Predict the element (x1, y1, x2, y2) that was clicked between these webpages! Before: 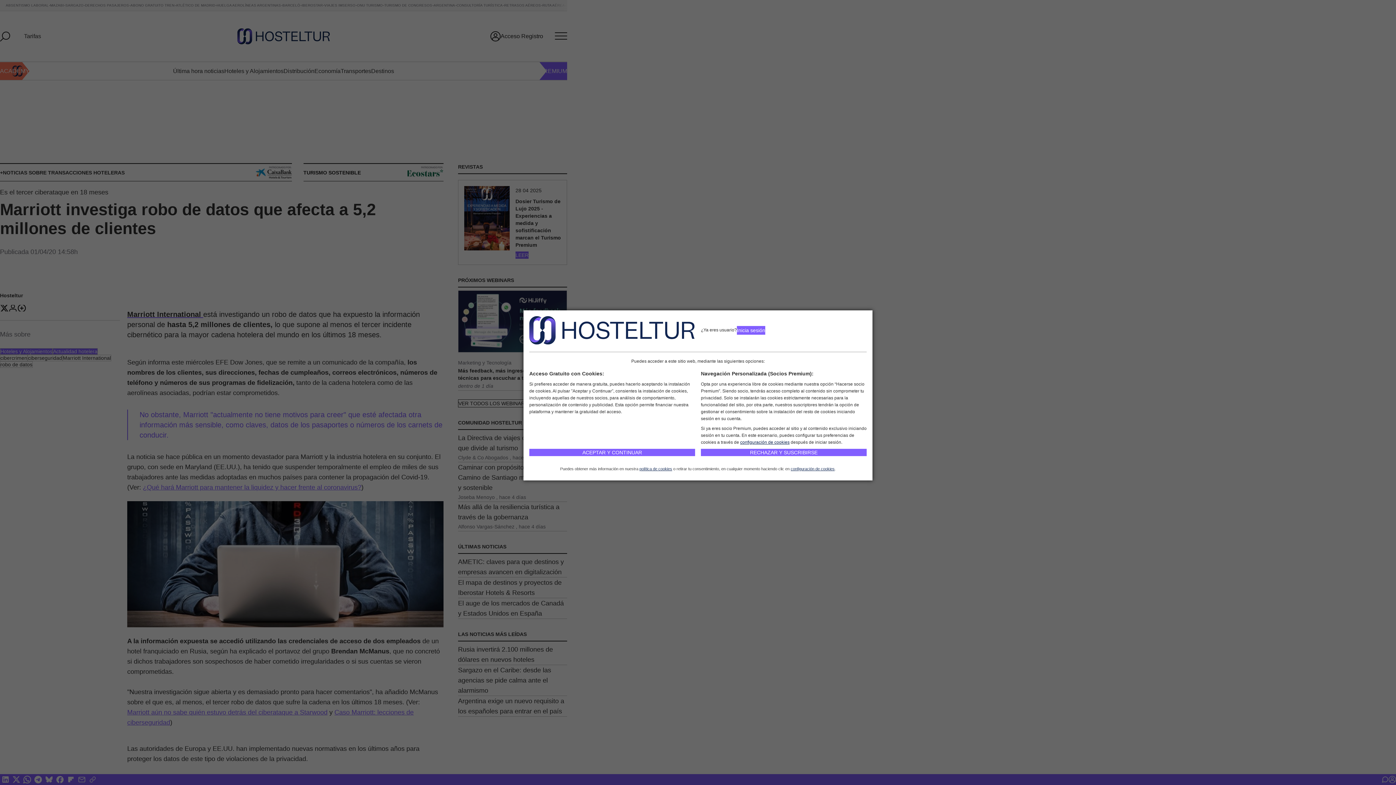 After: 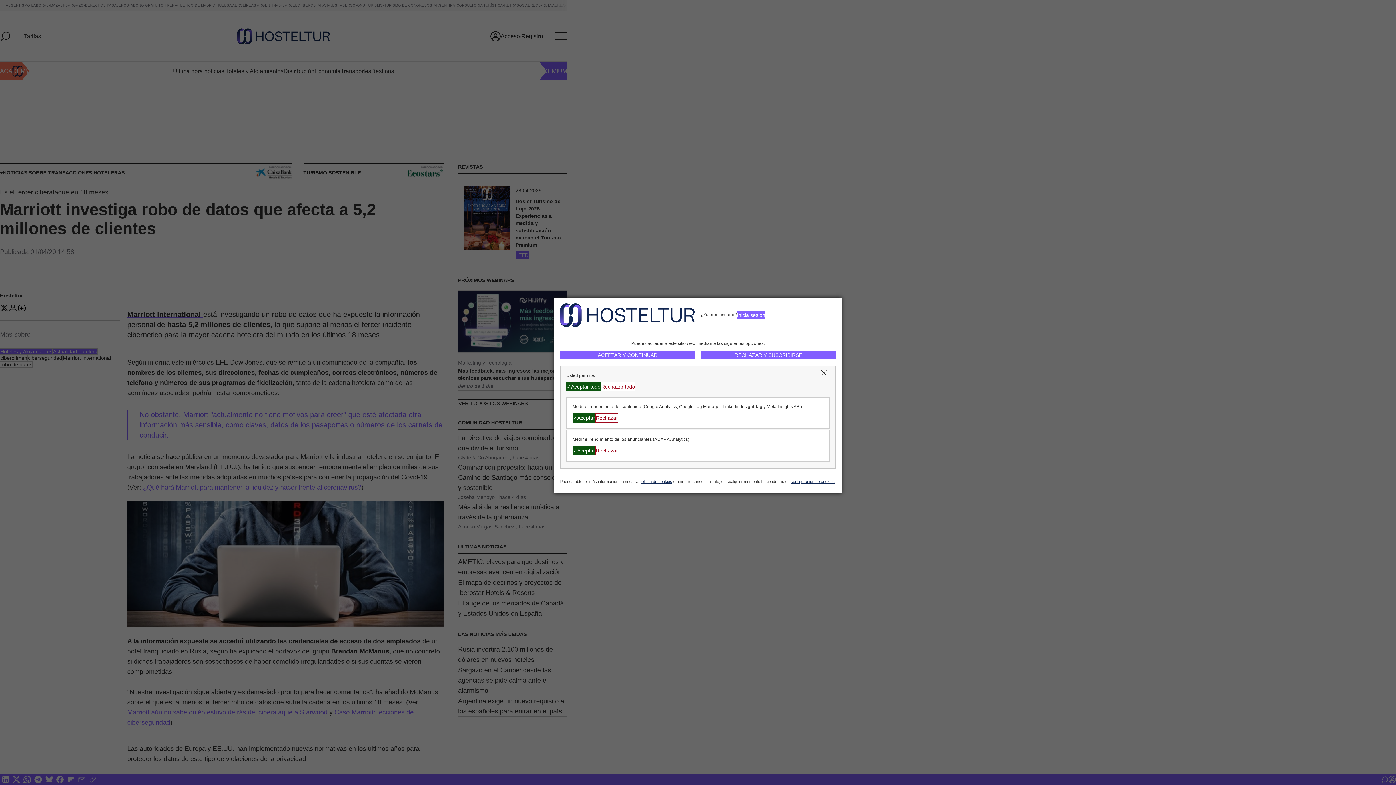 Action: bbox: (790, 466, 834, 471) label: configuración de cookies